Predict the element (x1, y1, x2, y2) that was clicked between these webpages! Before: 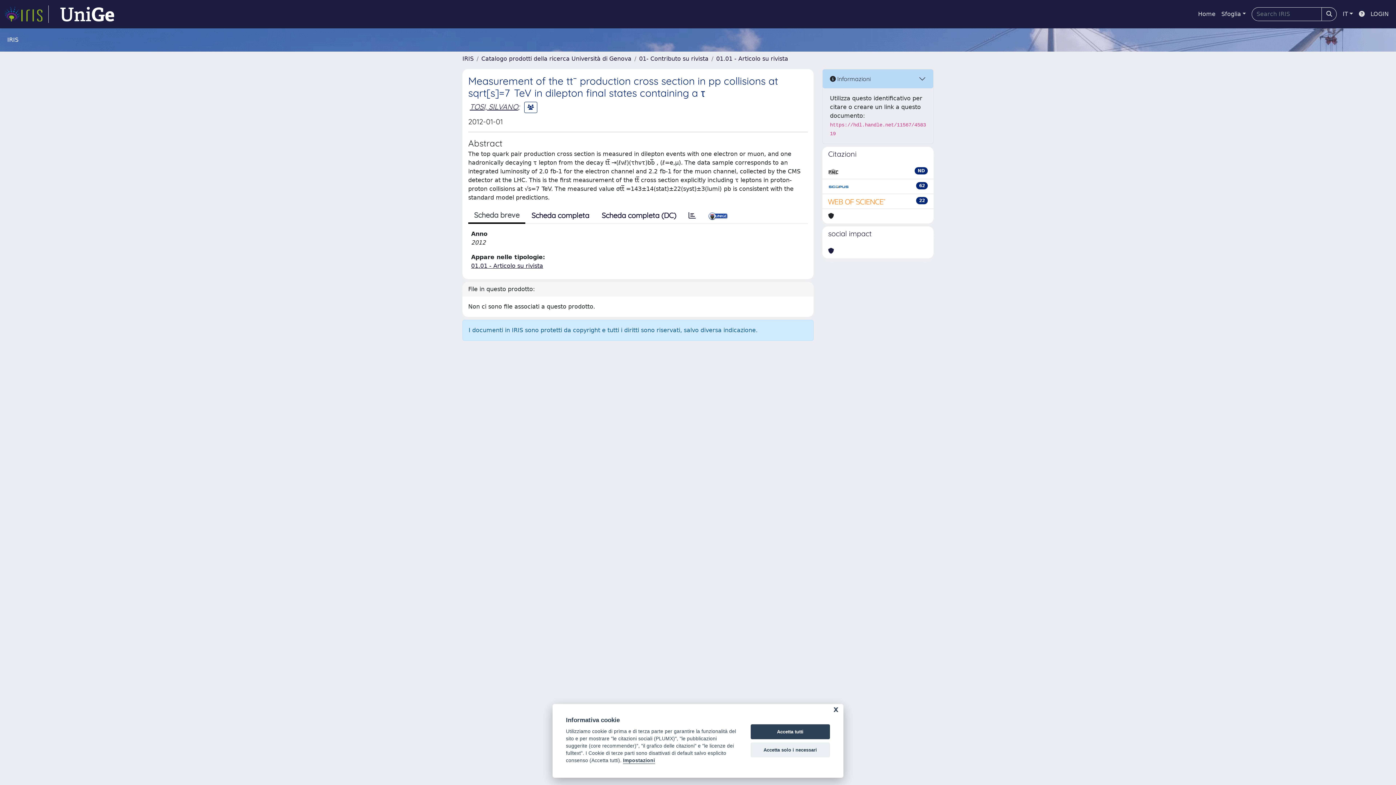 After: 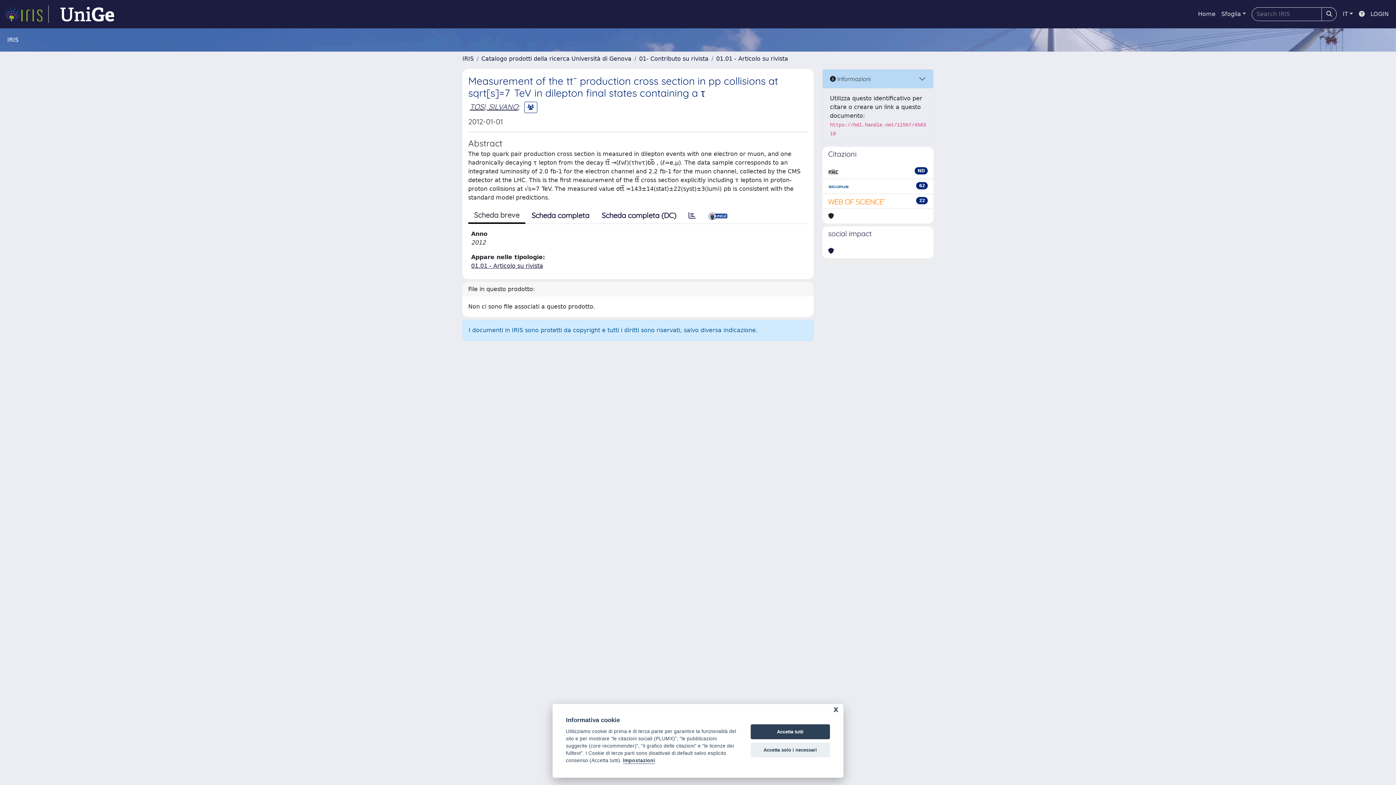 Action: bbox: (468, 208, 525, 224) label: Scheda breve